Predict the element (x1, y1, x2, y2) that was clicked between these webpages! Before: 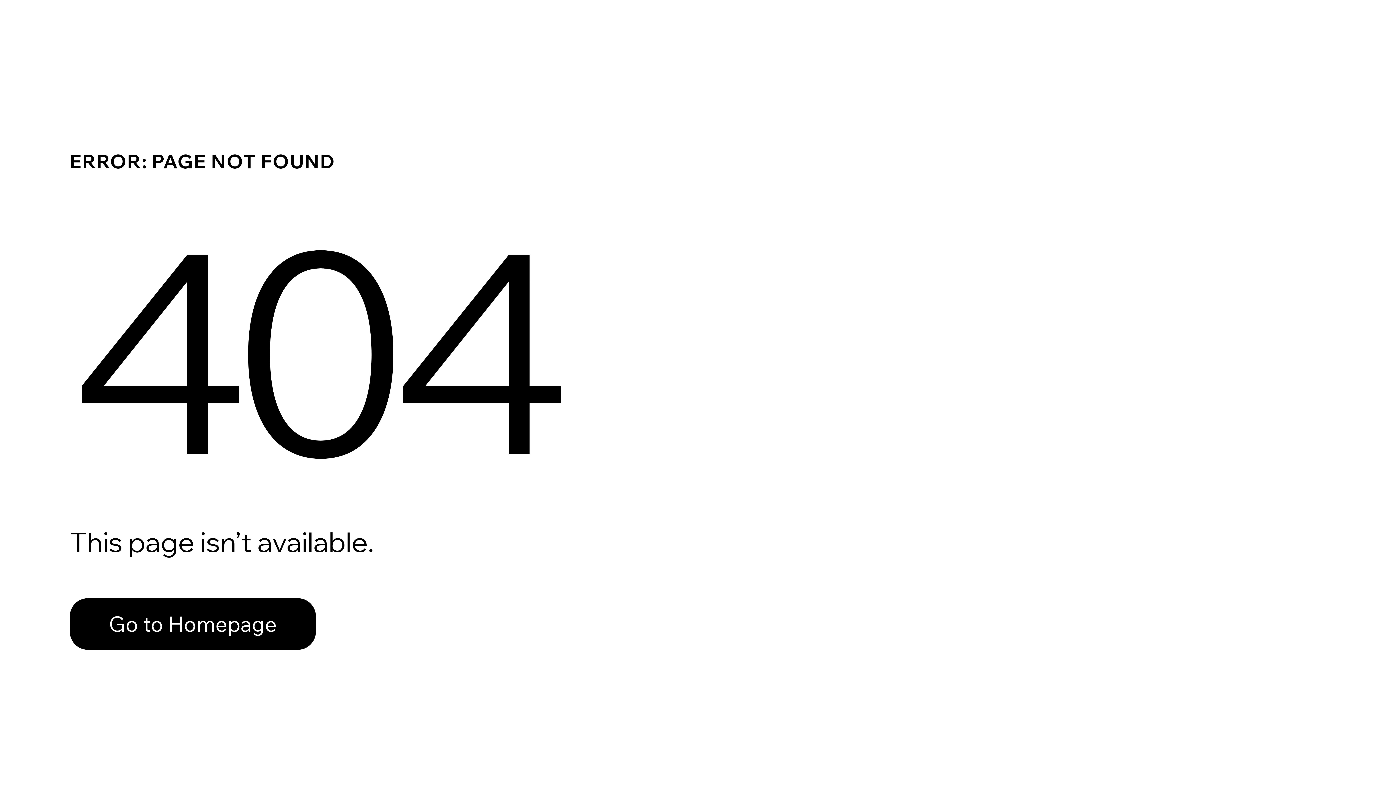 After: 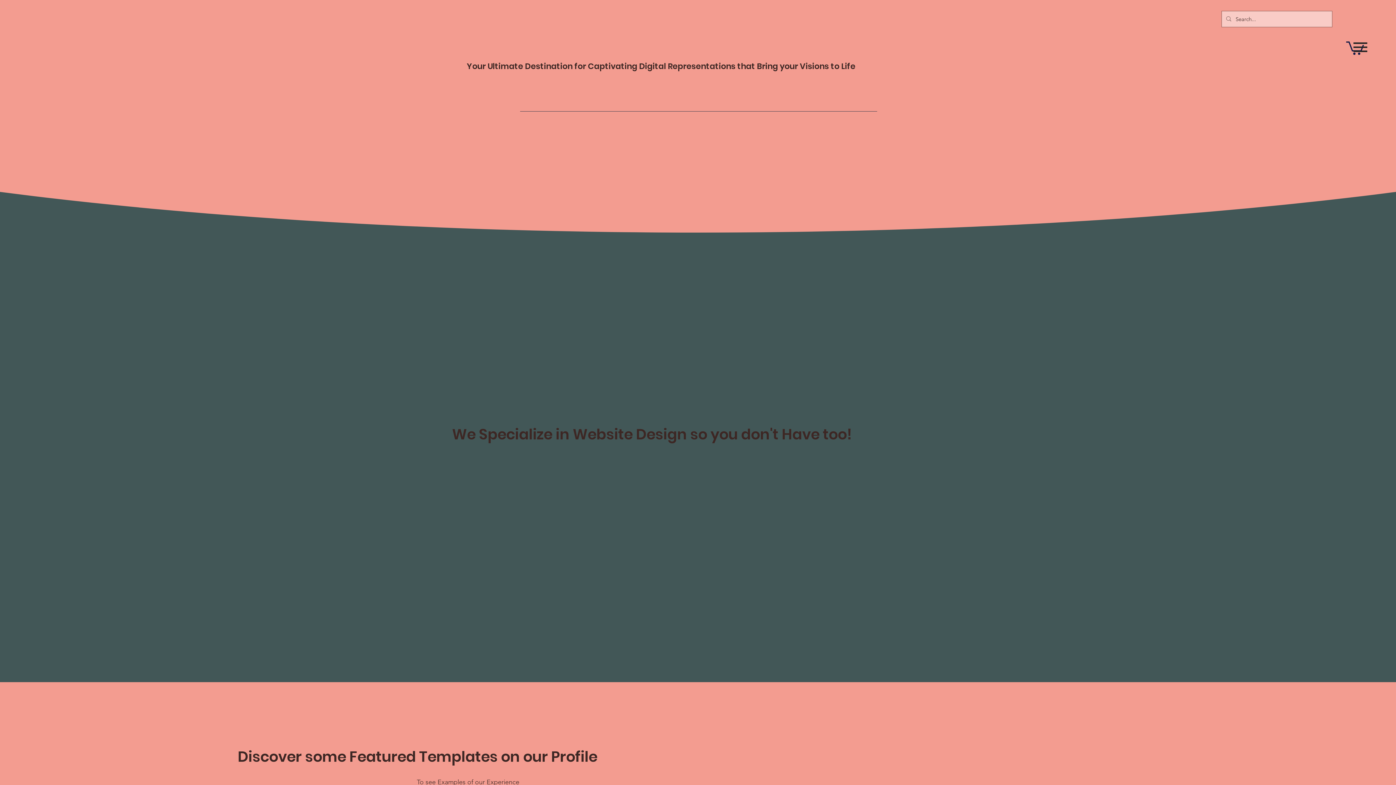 Action: label: Go to Homepage bbox: (69, 598, 316, 650)